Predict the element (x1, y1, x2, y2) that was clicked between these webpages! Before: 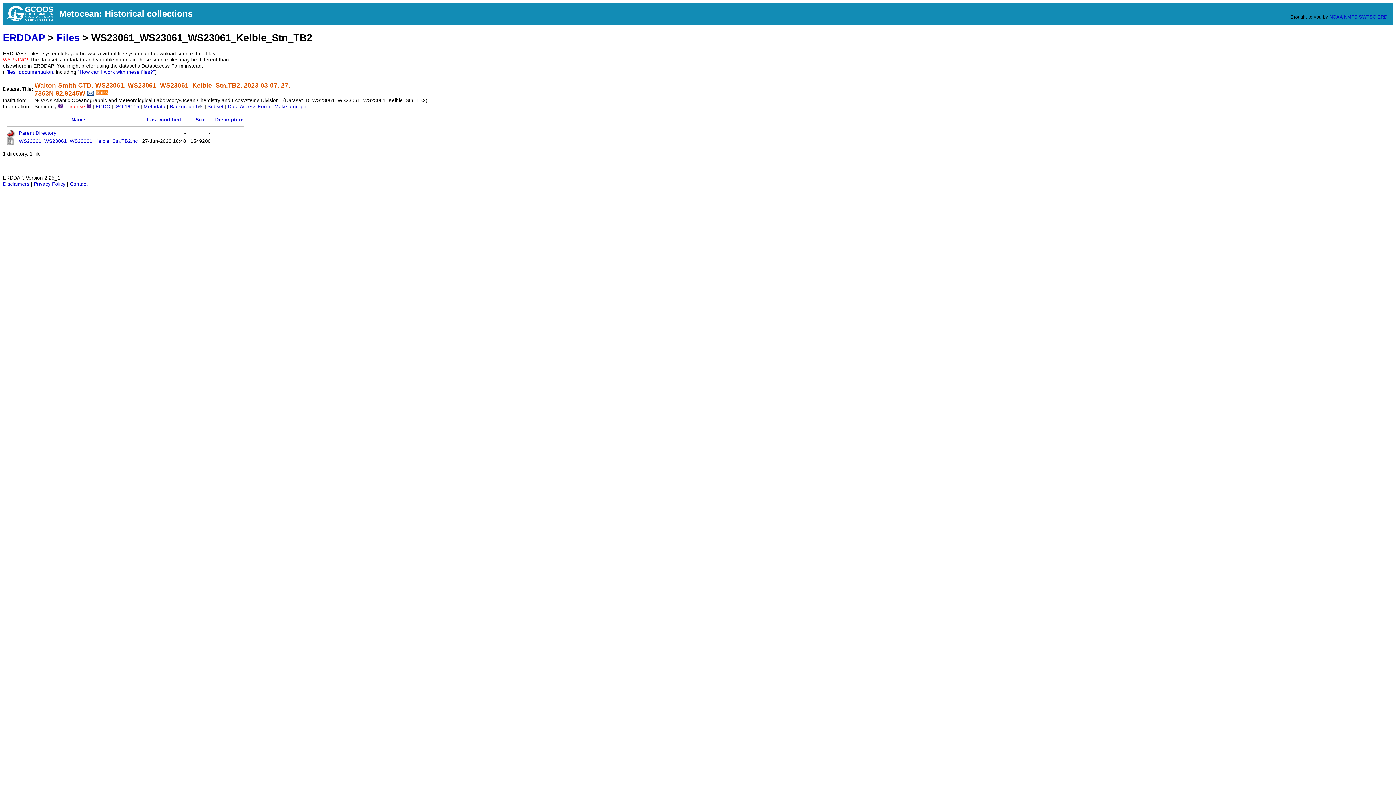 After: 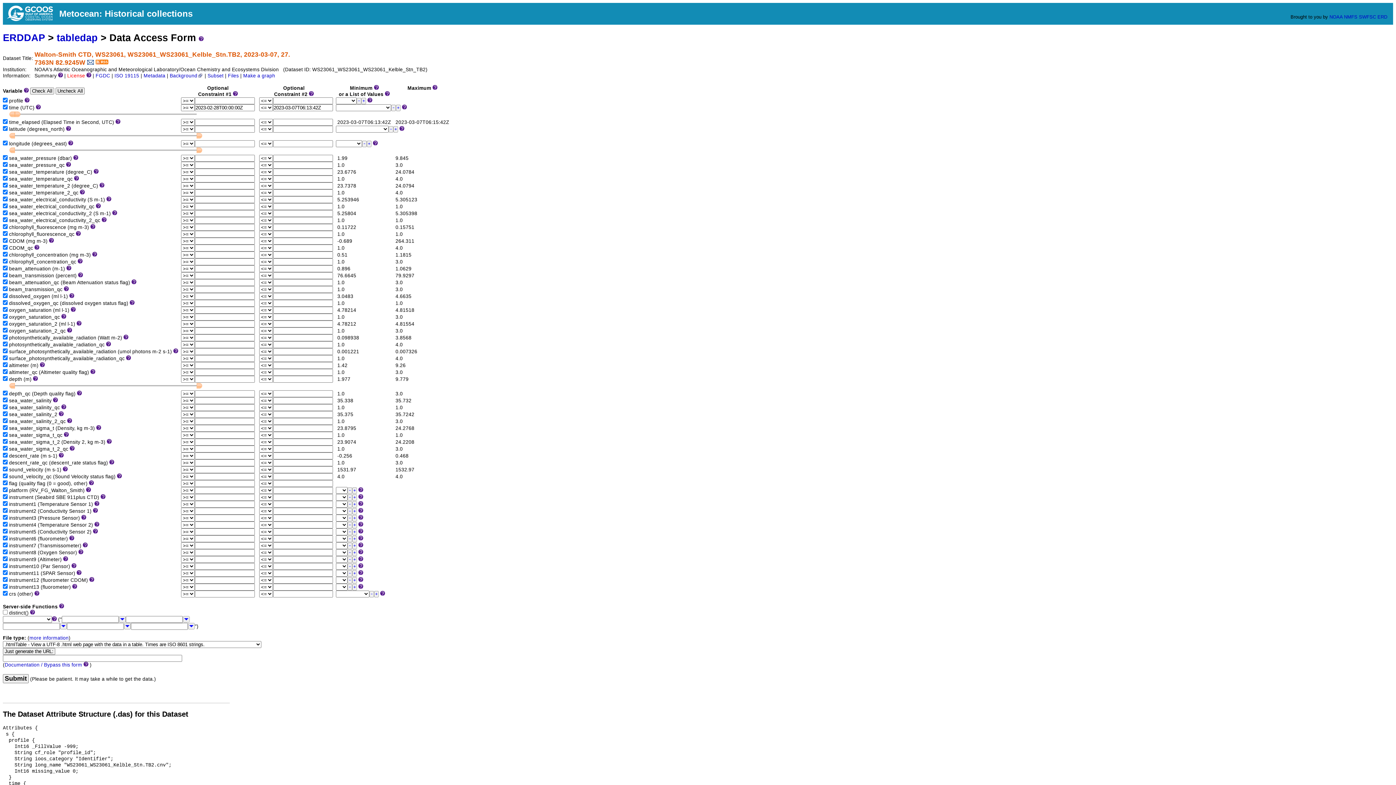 Action: bbox: (228, 104, 270, 109) label: Data Access Form